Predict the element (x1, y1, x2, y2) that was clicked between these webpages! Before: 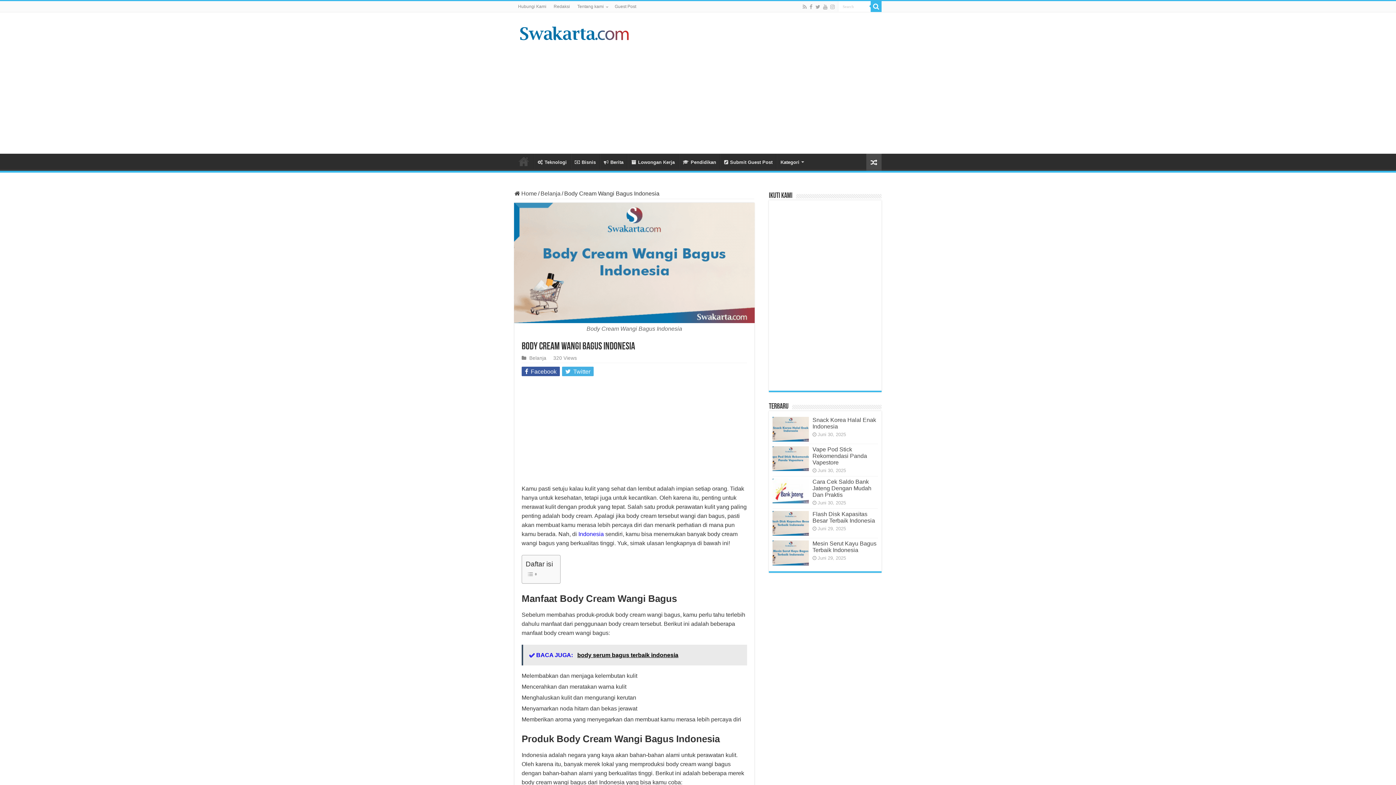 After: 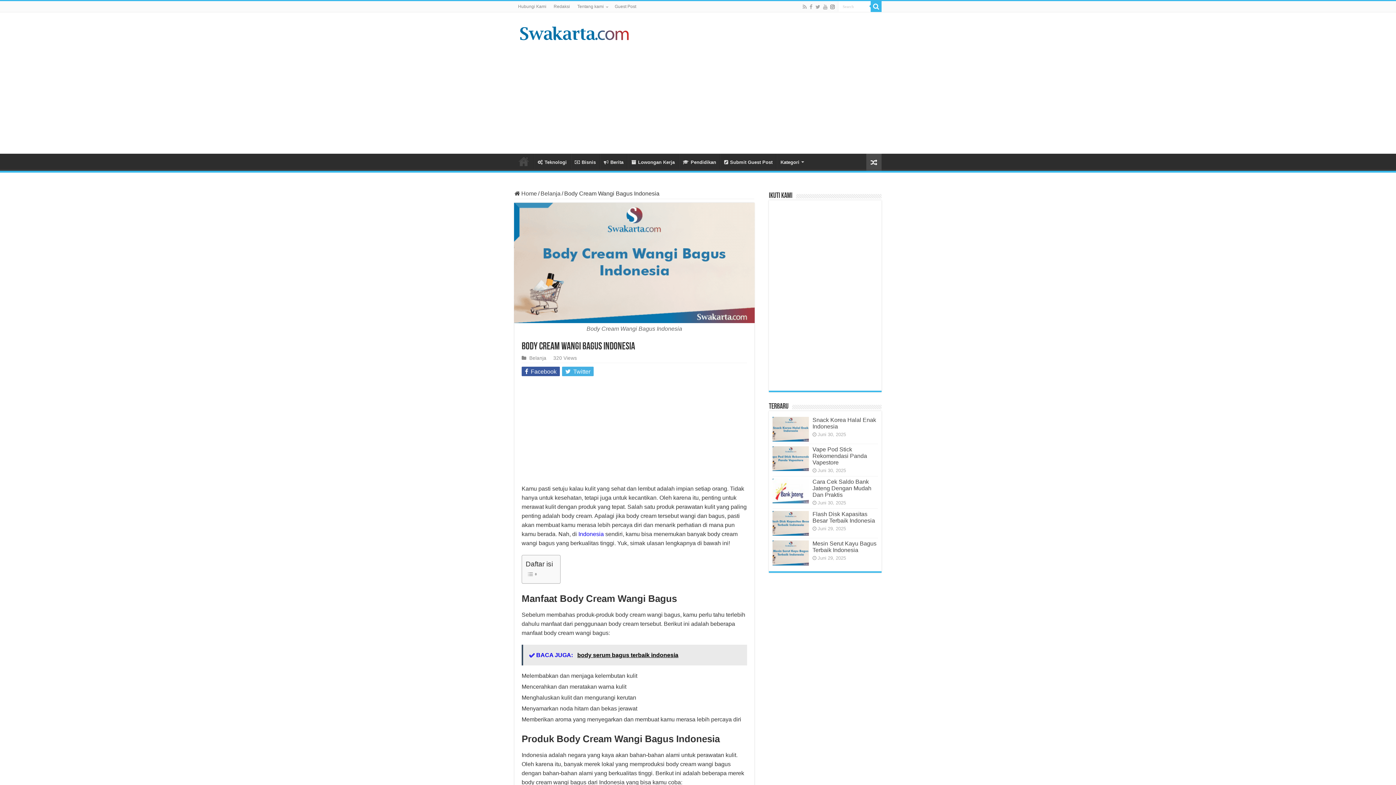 Action: bbox: (829, 2, 835, 11)